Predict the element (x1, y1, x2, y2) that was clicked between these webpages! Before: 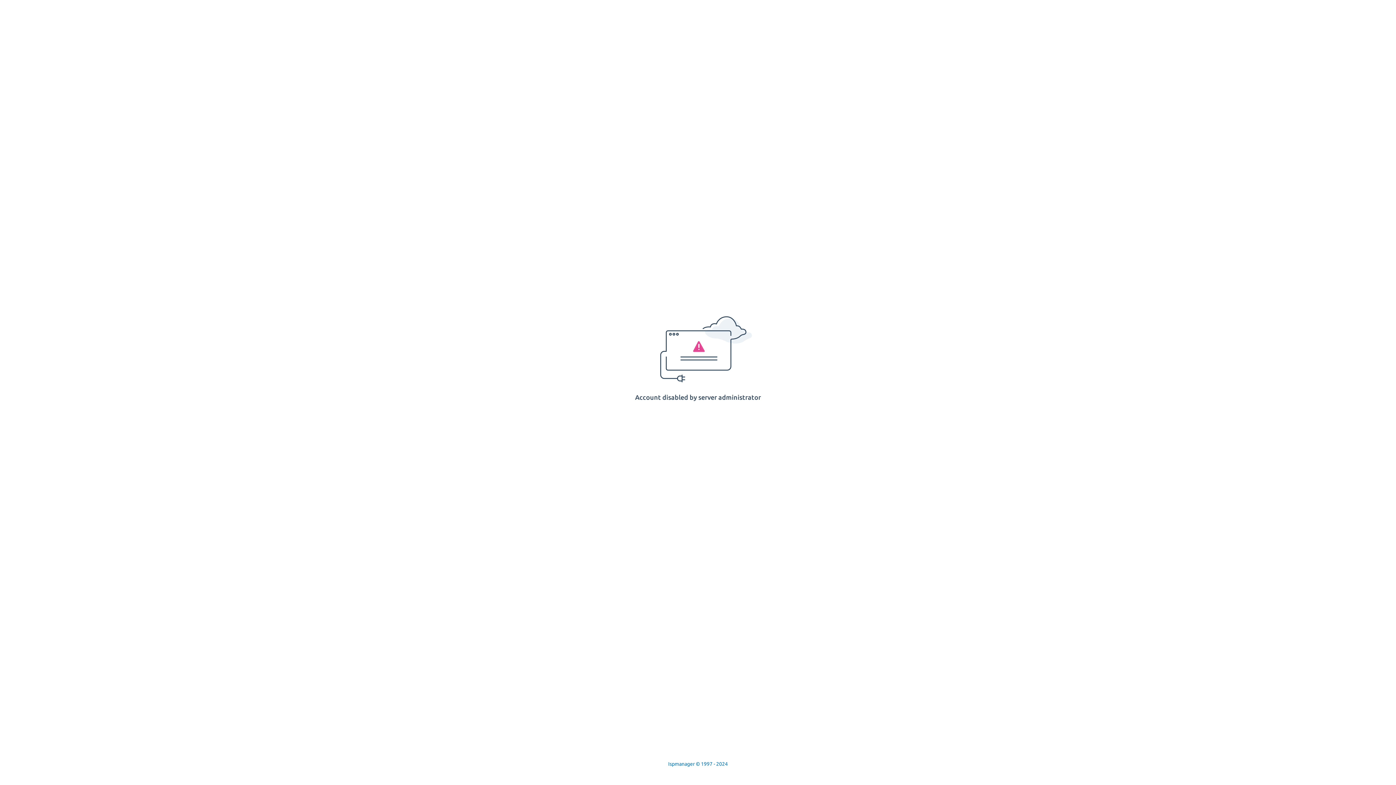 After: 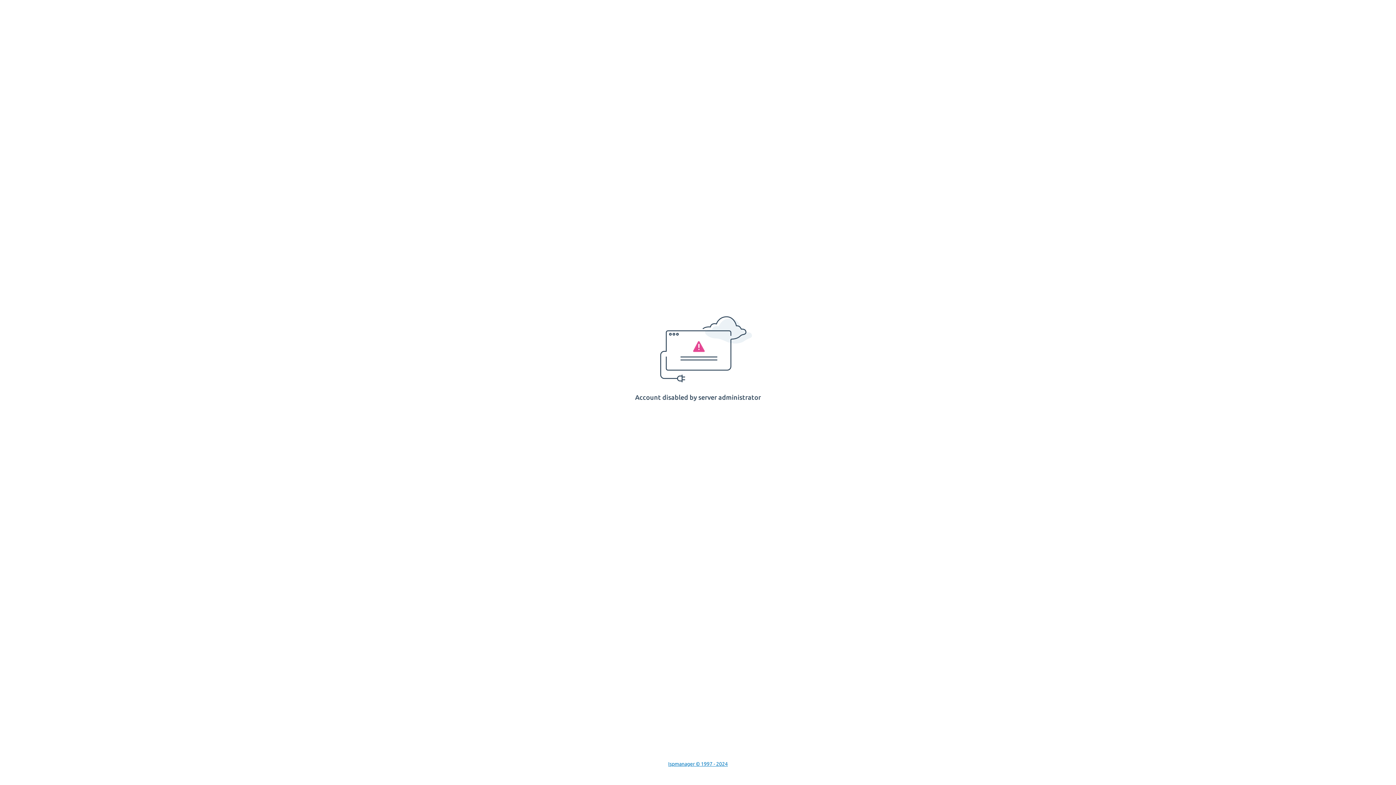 Action: label: Ispmanager © 1997 - 2024 bbox: (668, 761, 728, 767)